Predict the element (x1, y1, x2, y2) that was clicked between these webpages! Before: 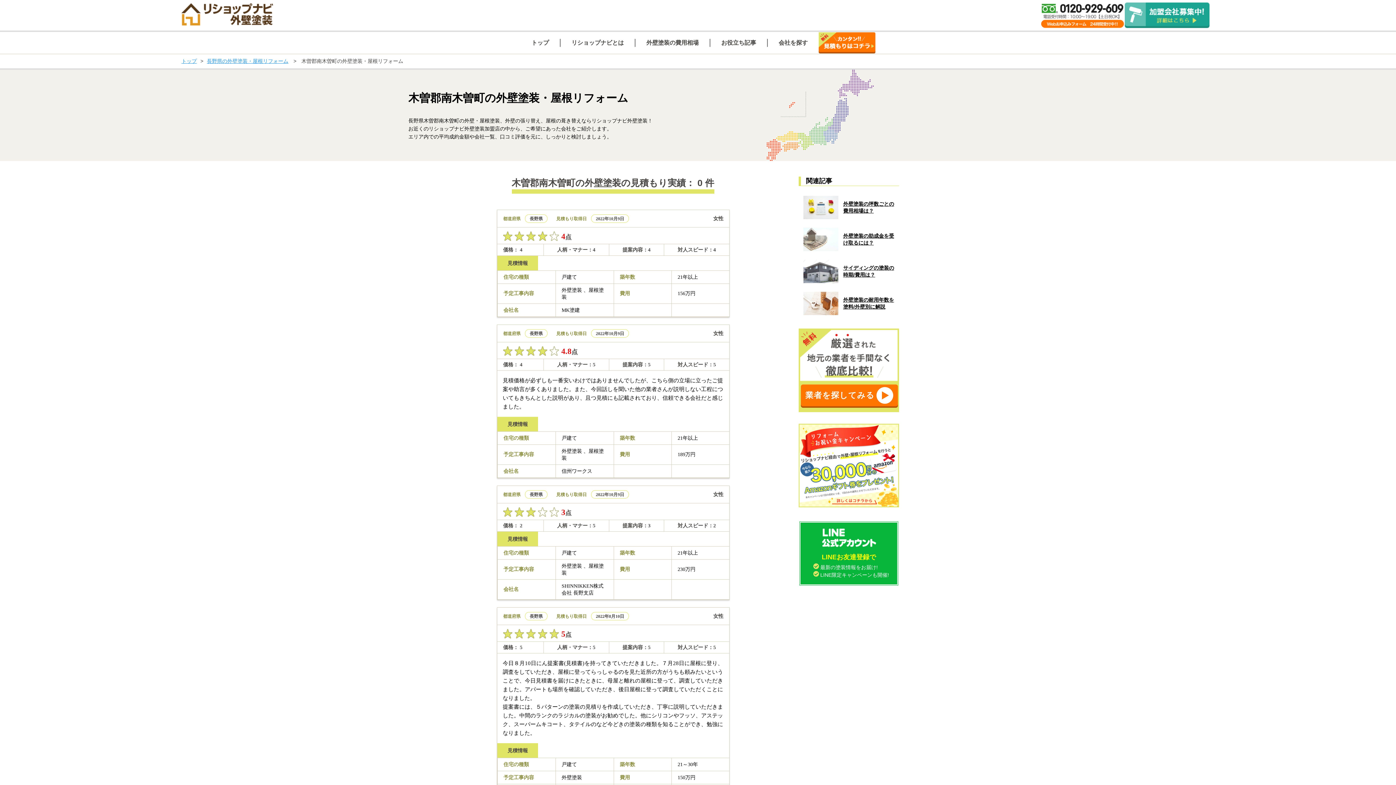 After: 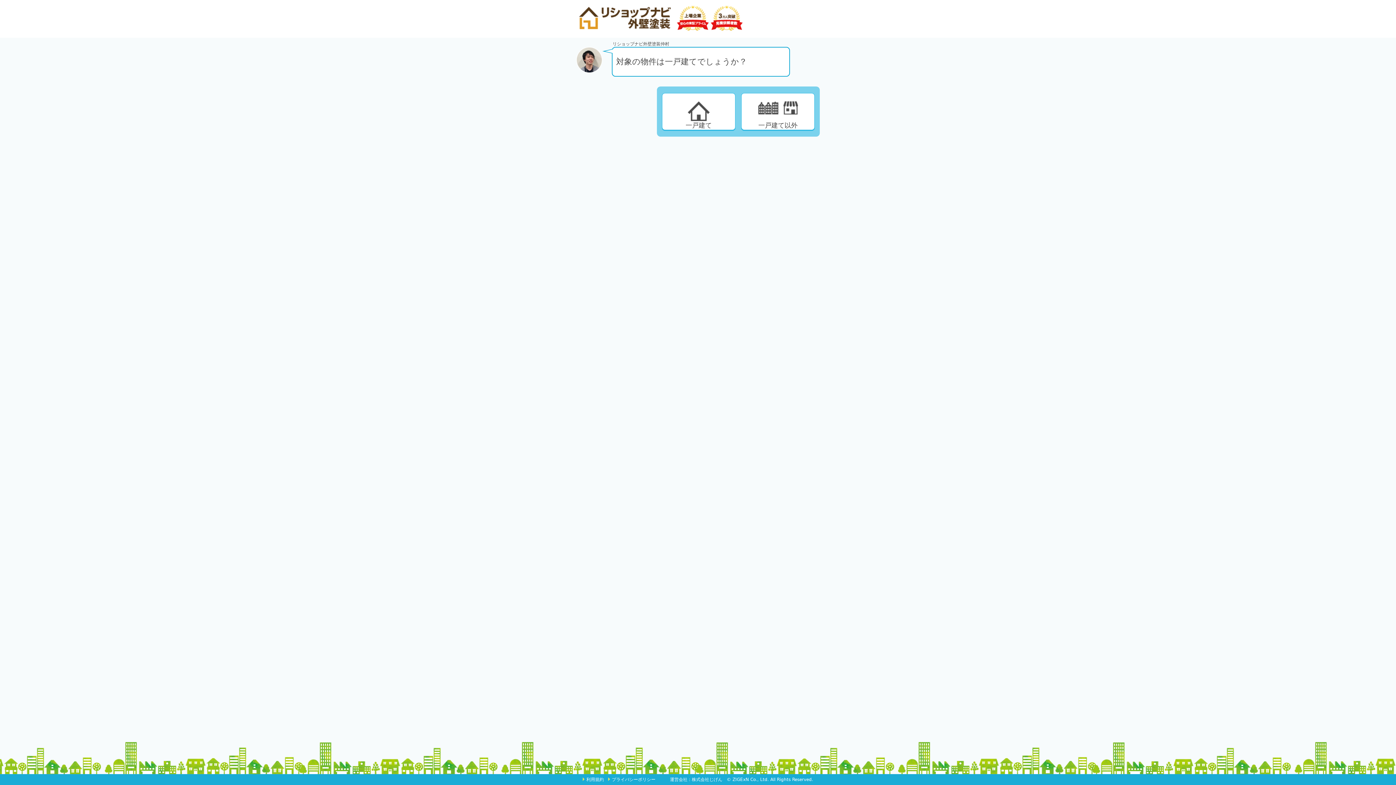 Action: bbox: (818, 32, 875, 53)